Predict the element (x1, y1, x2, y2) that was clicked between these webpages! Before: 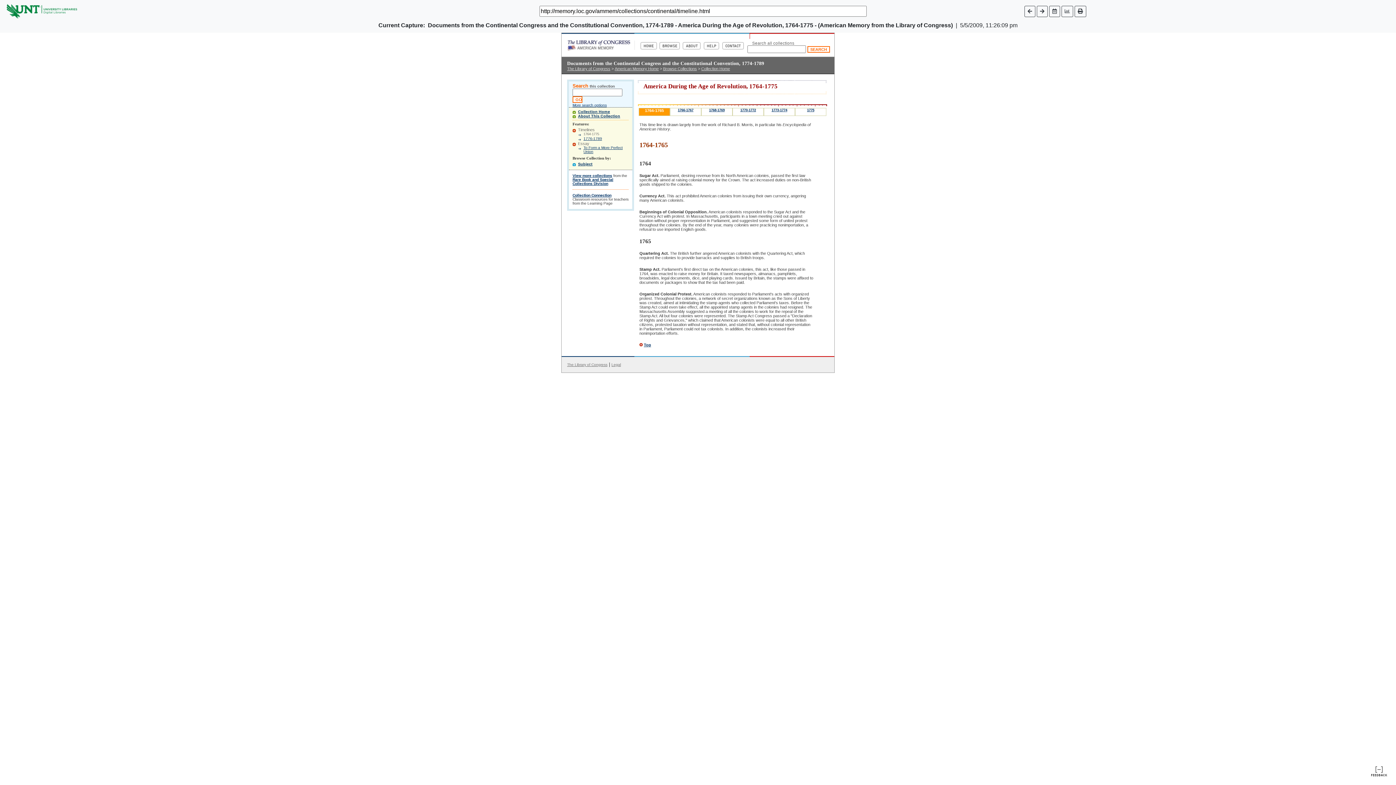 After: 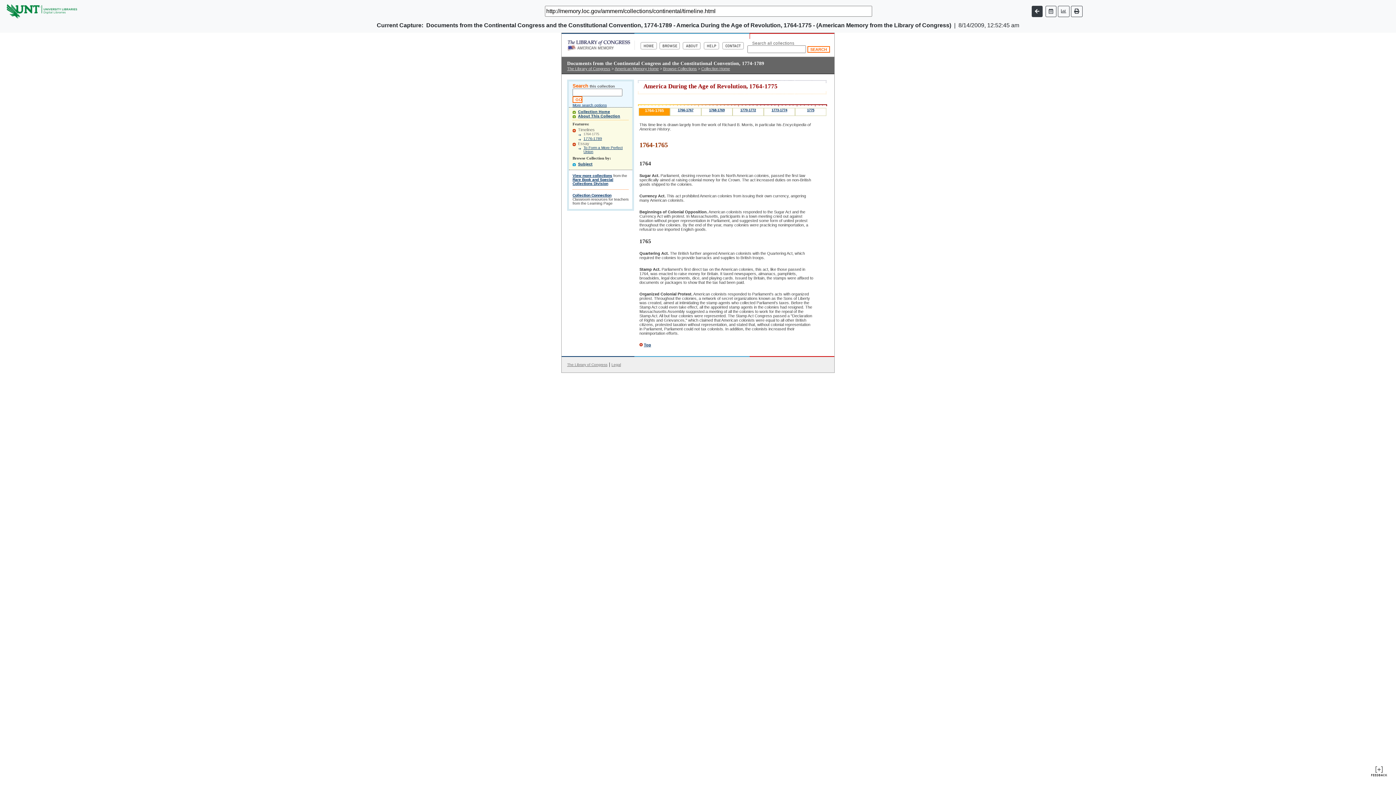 Action: bbox: (1037, 5, 1047, 16)